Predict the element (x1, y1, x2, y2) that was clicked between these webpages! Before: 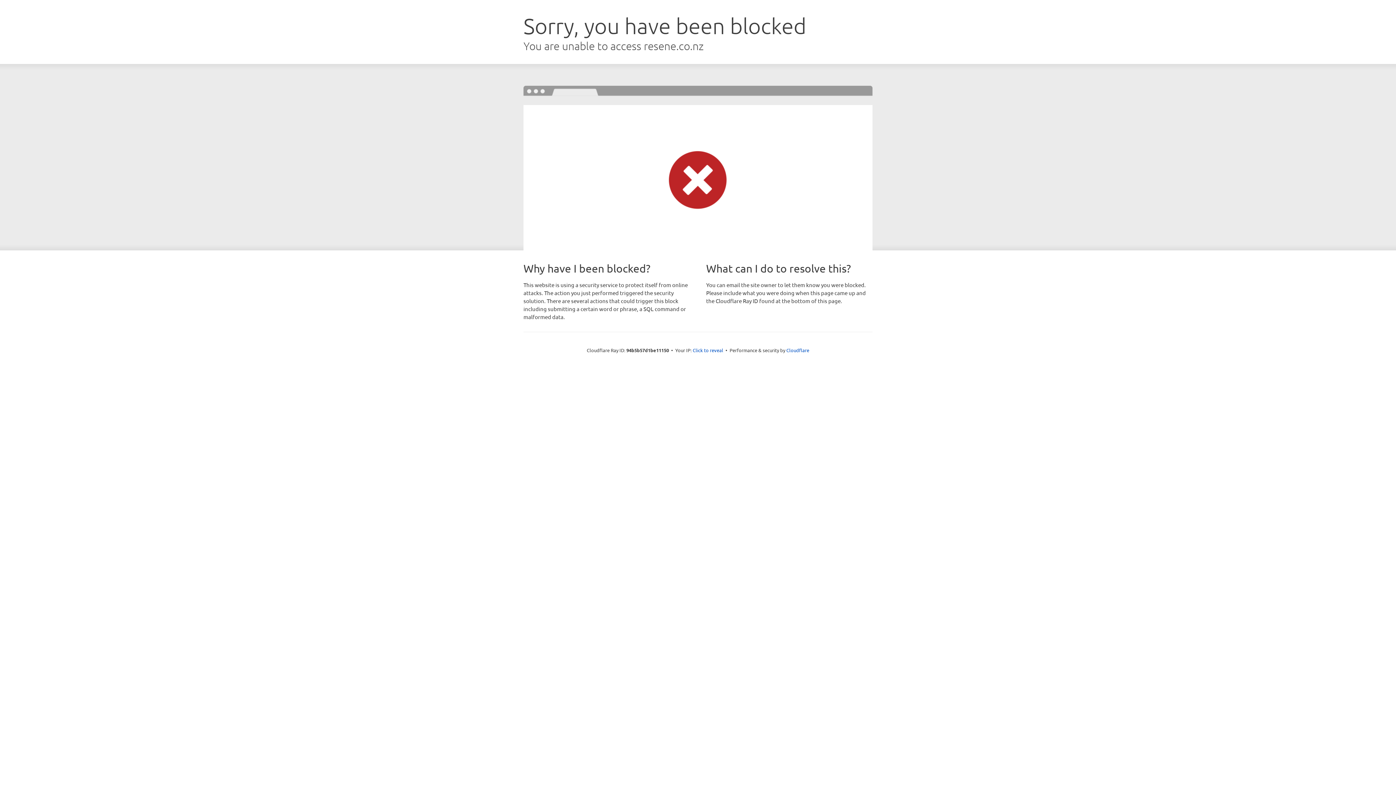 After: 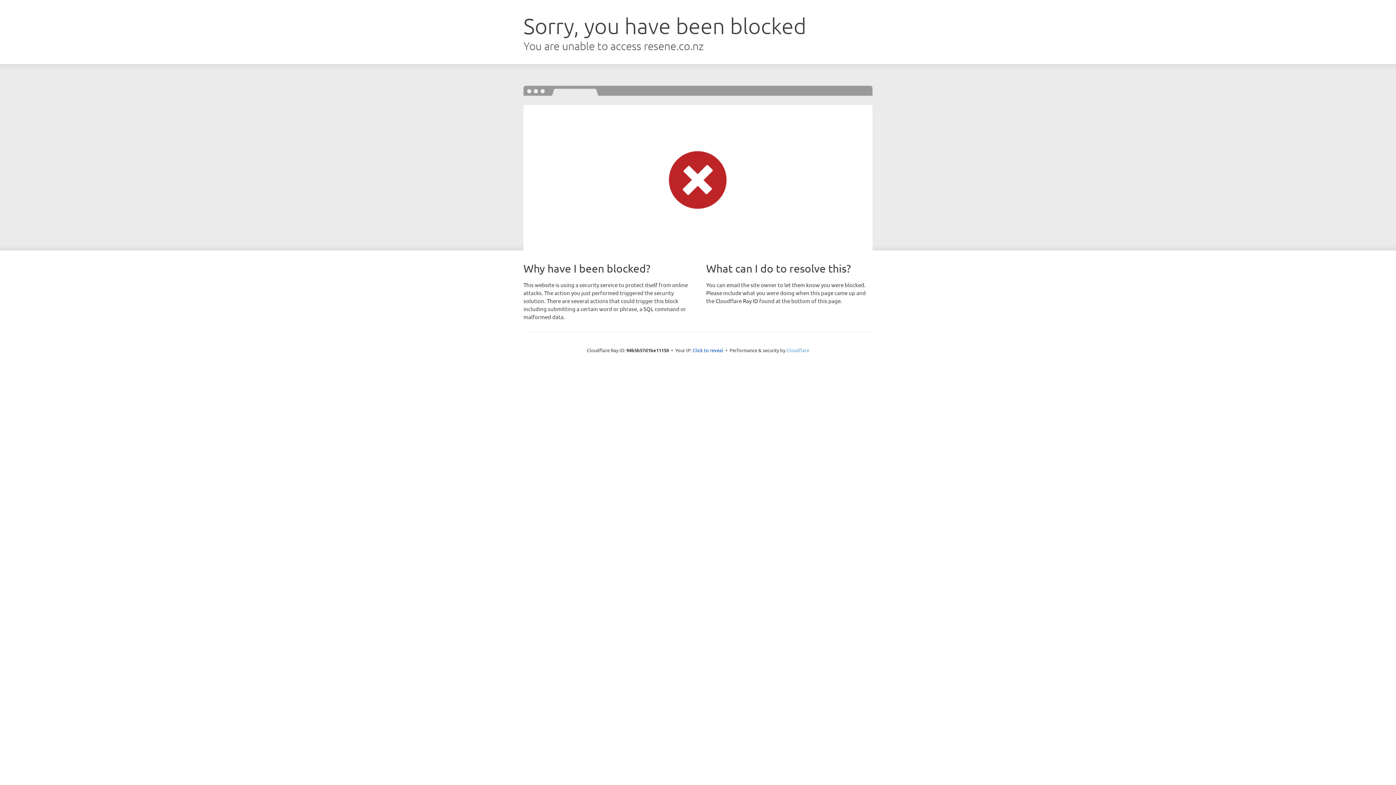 Action: label: Cloudflare bbox: (786, 347, 809, 353)